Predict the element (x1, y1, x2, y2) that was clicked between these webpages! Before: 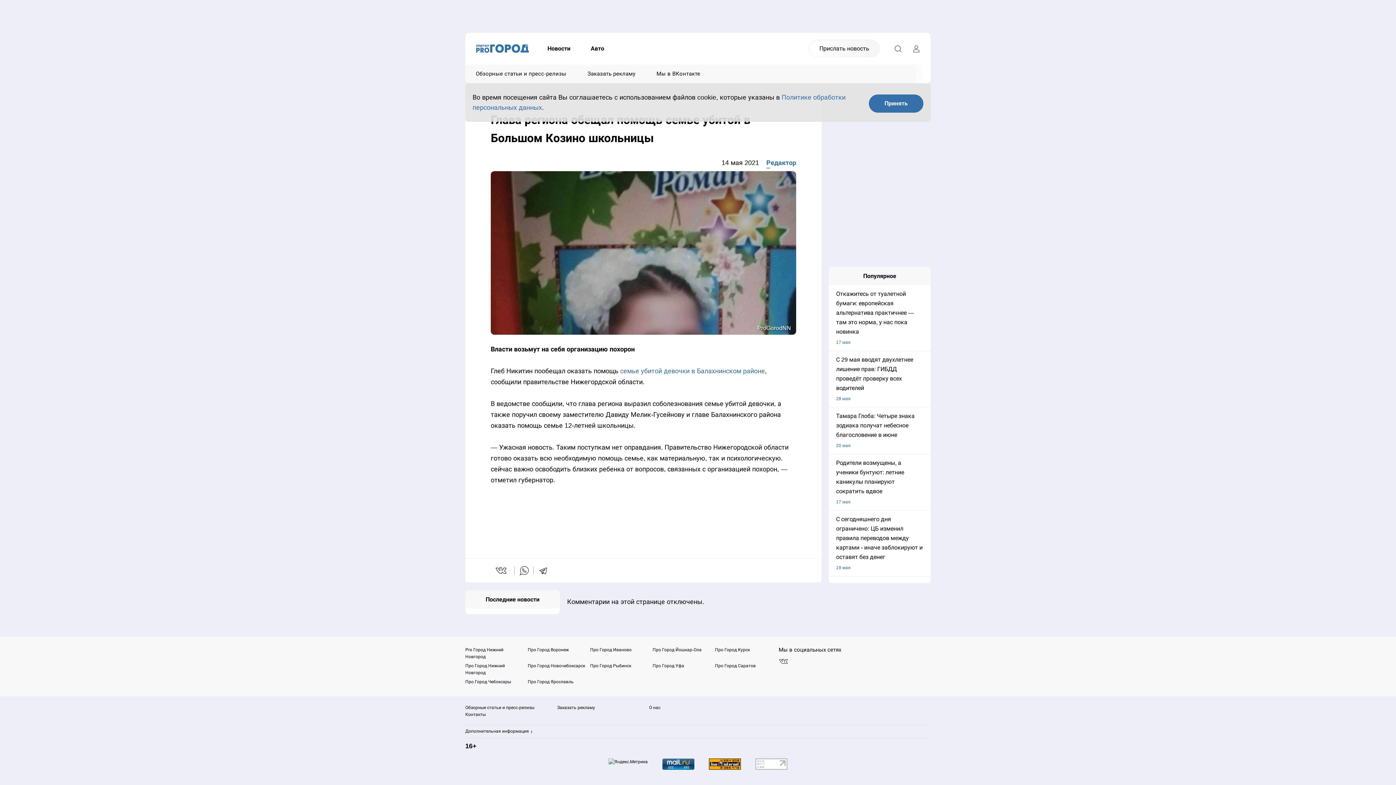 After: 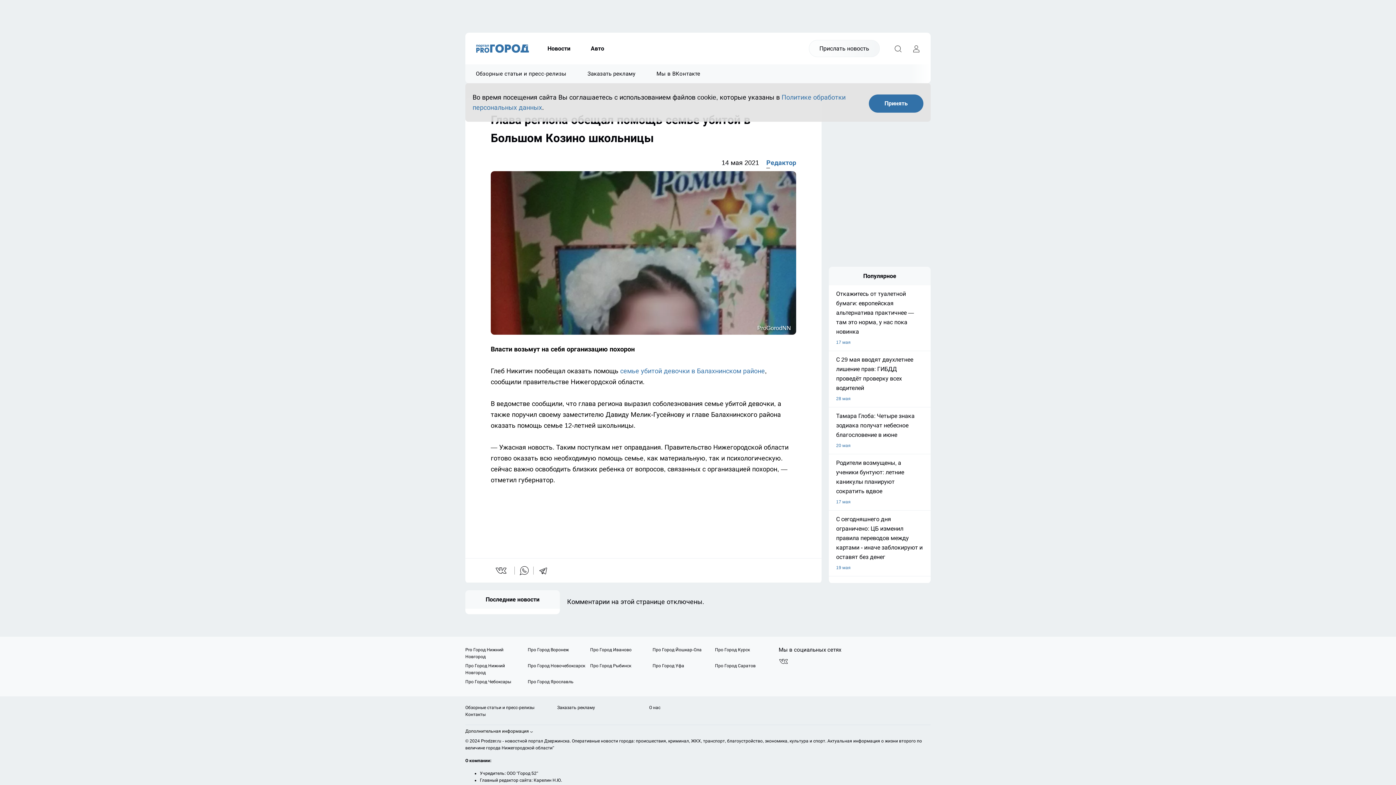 Action: label: Дополнительная информация bbox: (465, 725, 533, 738)